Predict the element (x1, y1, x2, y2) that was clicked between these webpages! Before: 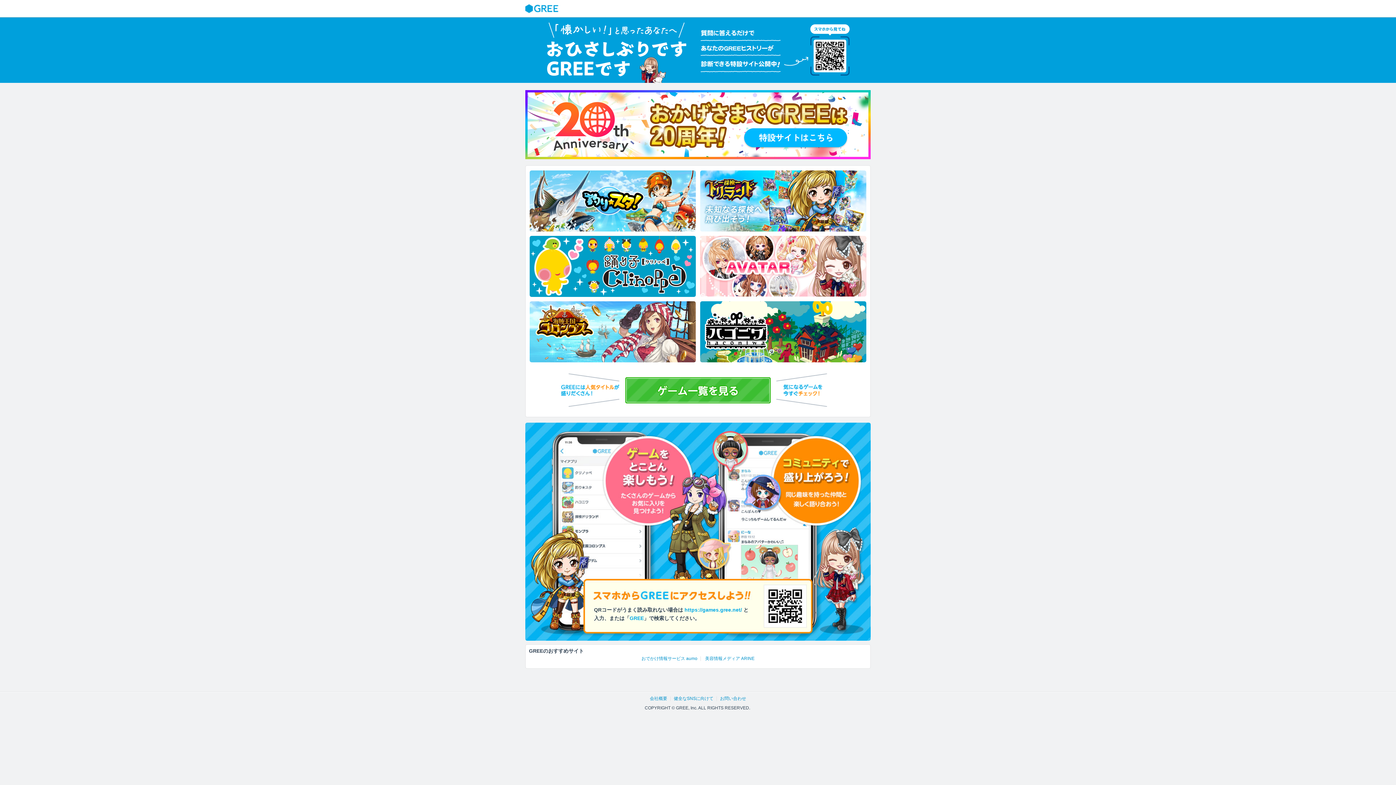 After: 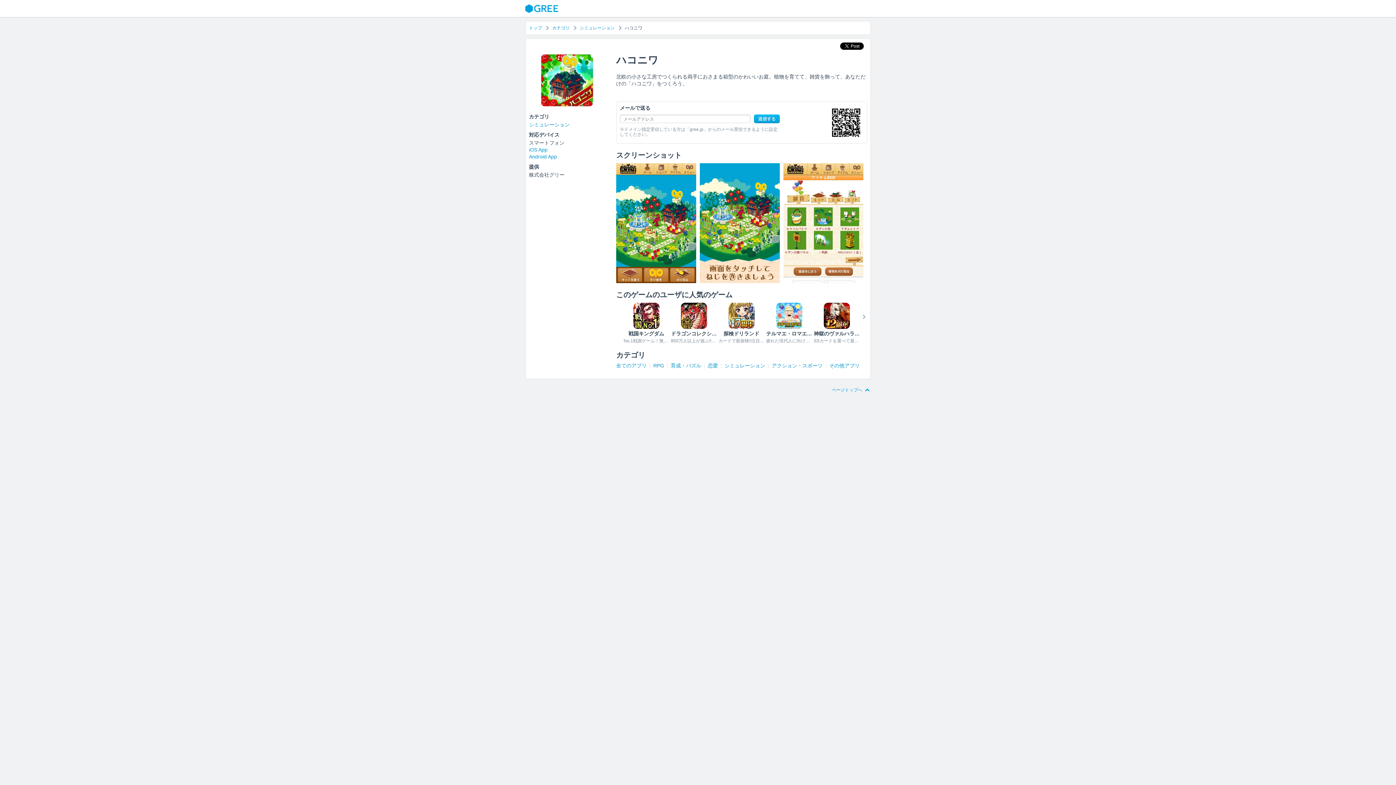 Action: bbox: (700, 301, 866, 362)